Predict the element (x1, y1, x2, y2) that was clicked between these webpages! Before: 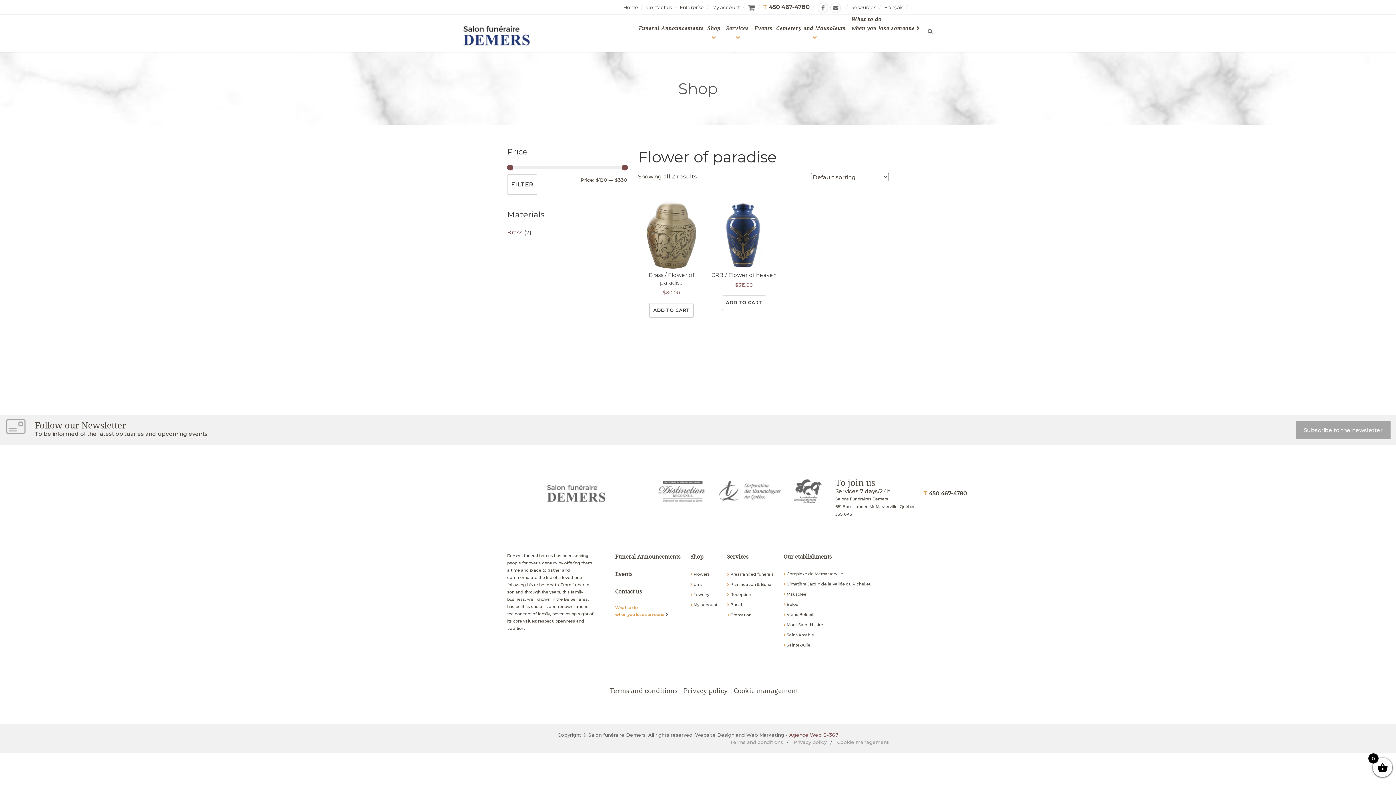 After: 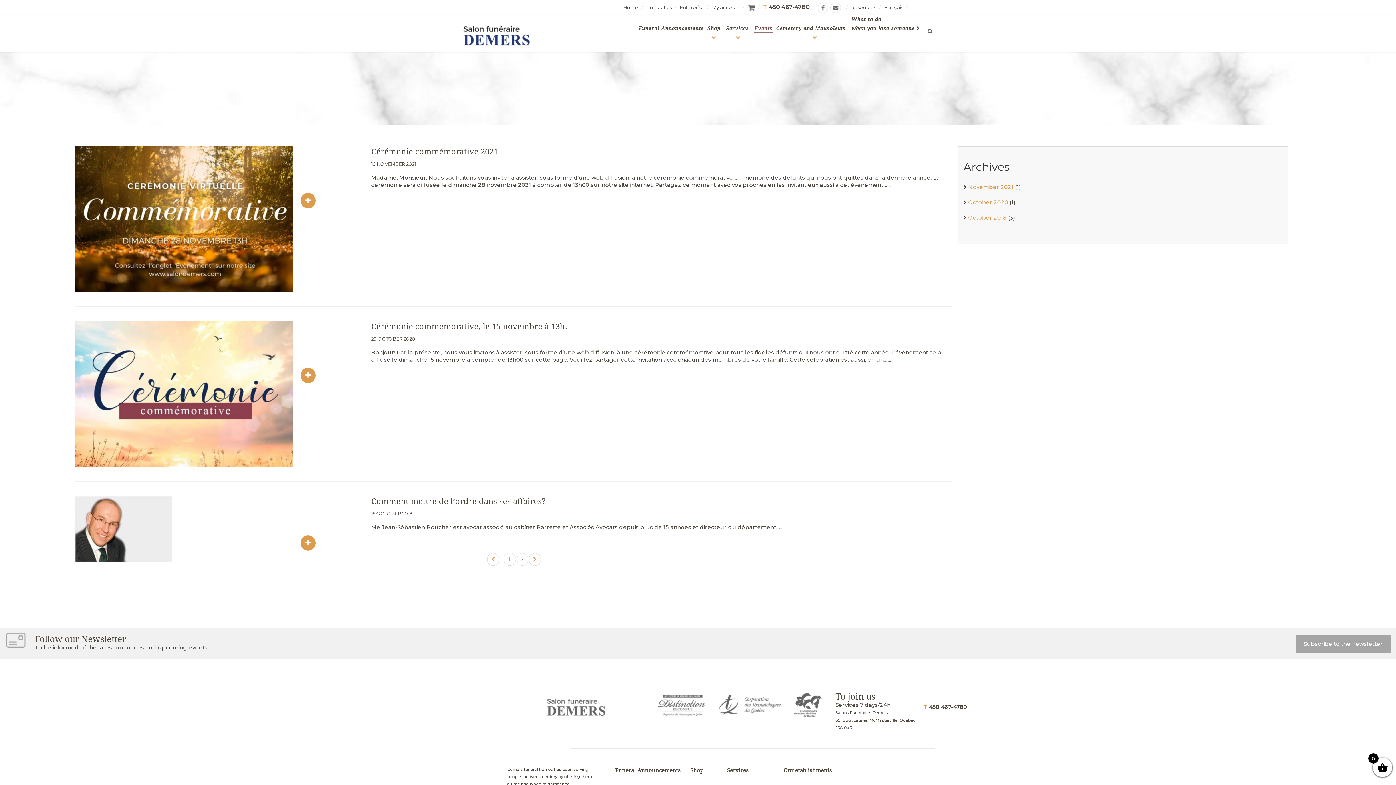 Action: label: Events bbox: (615, 572, 632, 577)